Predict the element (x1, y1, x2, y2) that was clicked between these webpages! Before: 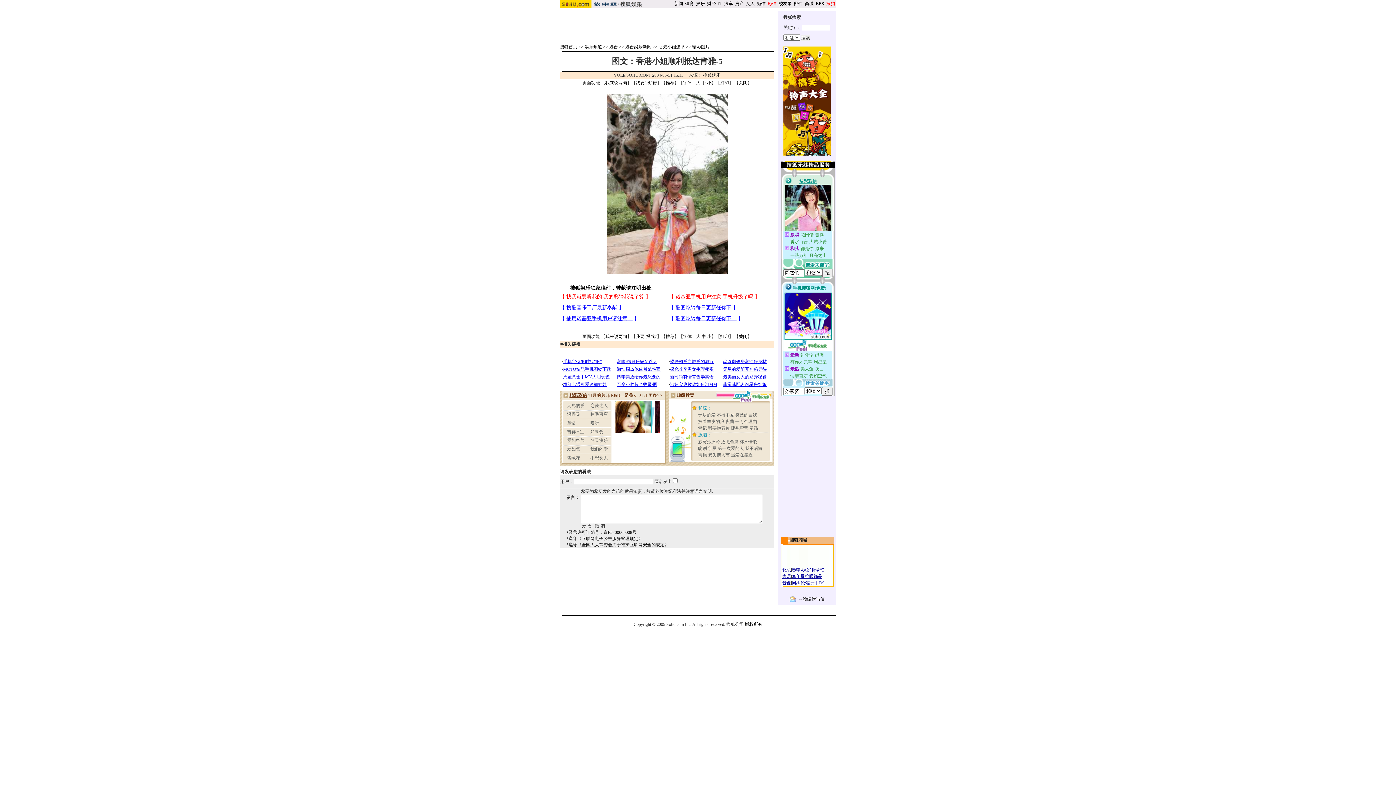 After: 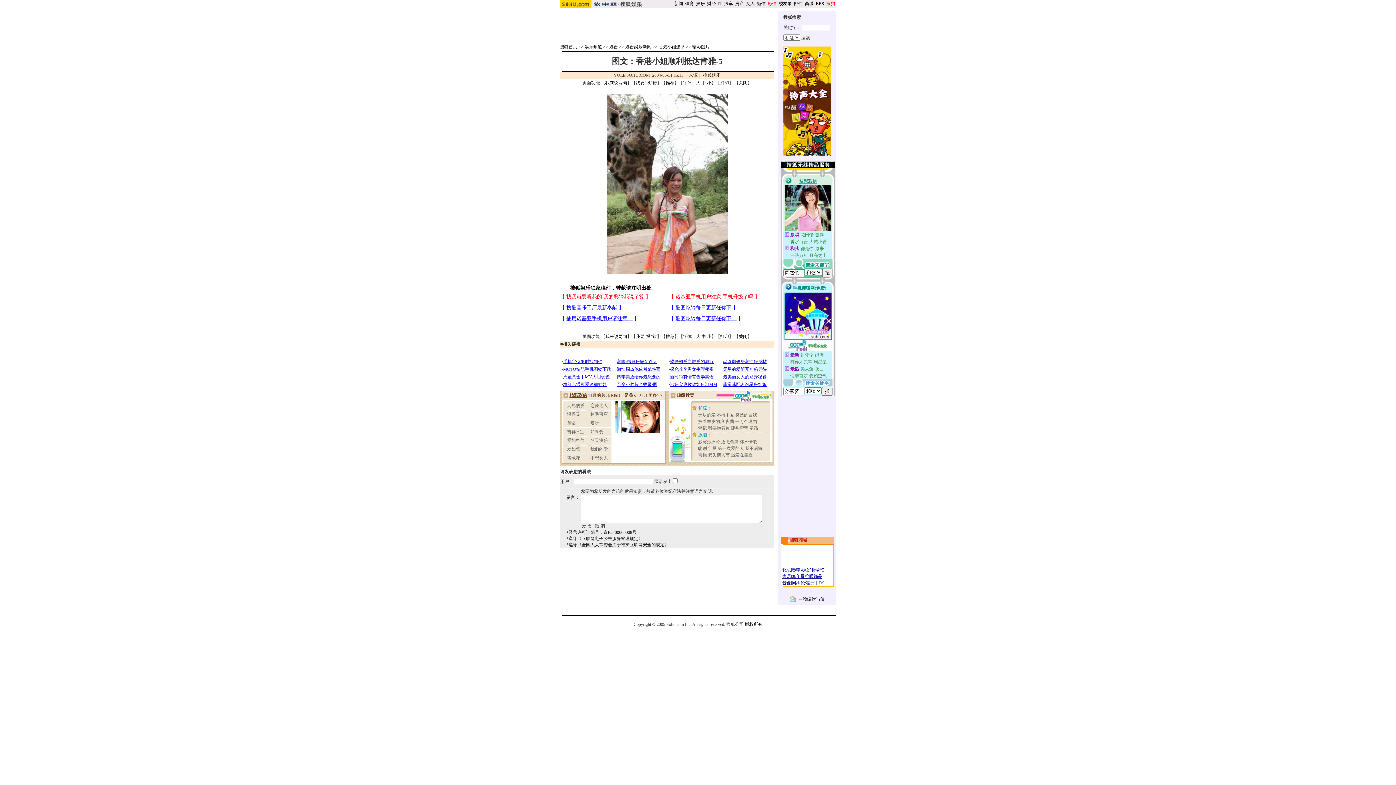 Action: bbox: (790, 537, 807, 542) label: 搜狐商城